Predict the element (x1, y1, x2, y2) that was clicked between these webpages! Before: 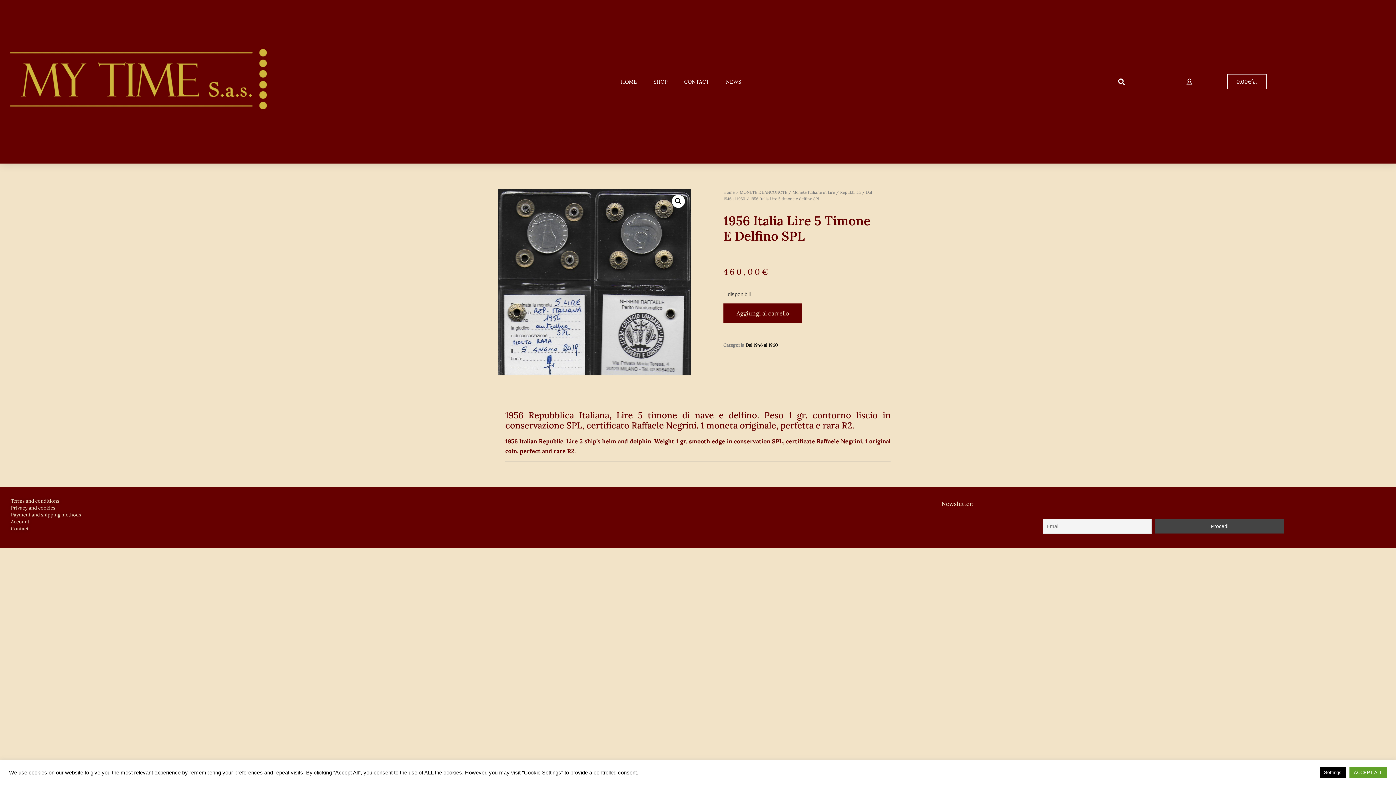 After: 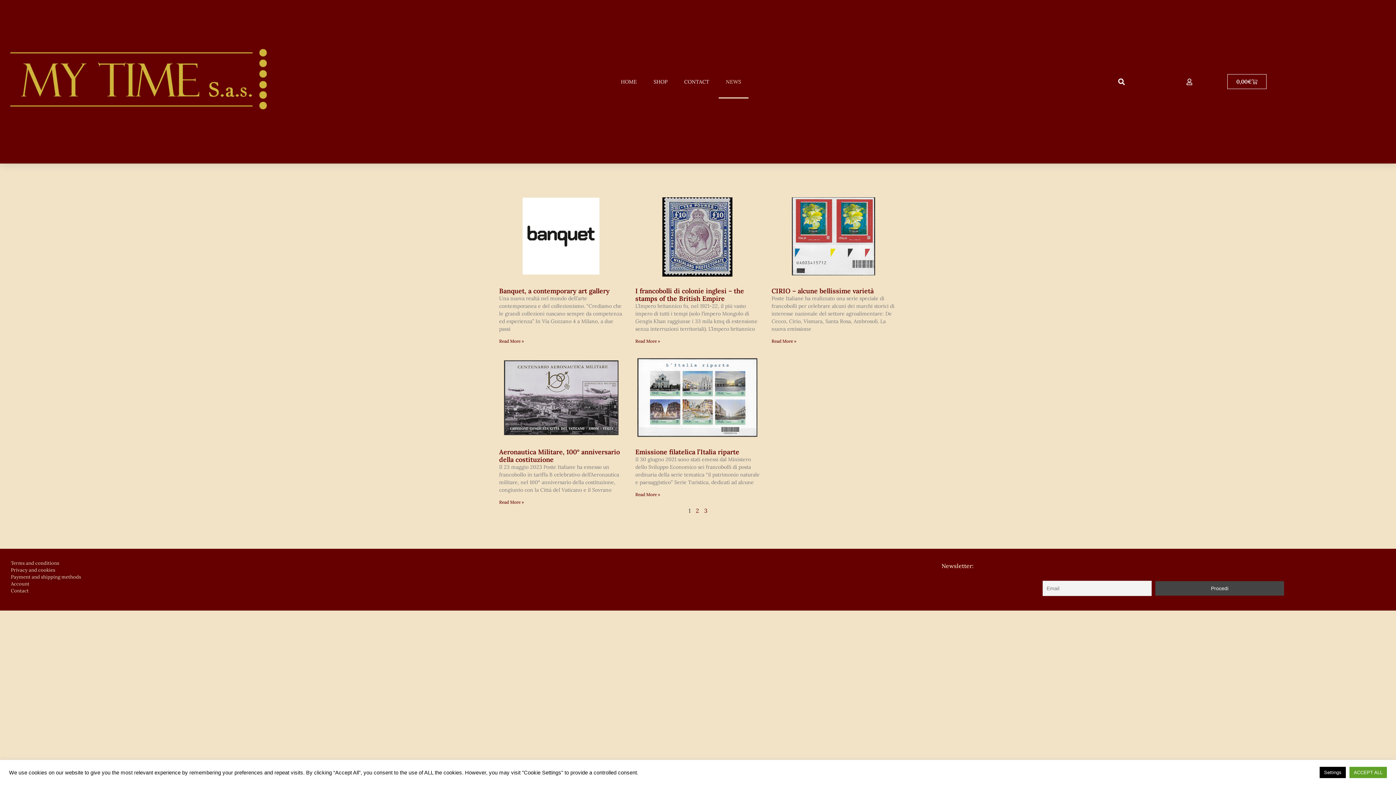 Action: label: NEWS bbox: (718, 65, 748, 98)